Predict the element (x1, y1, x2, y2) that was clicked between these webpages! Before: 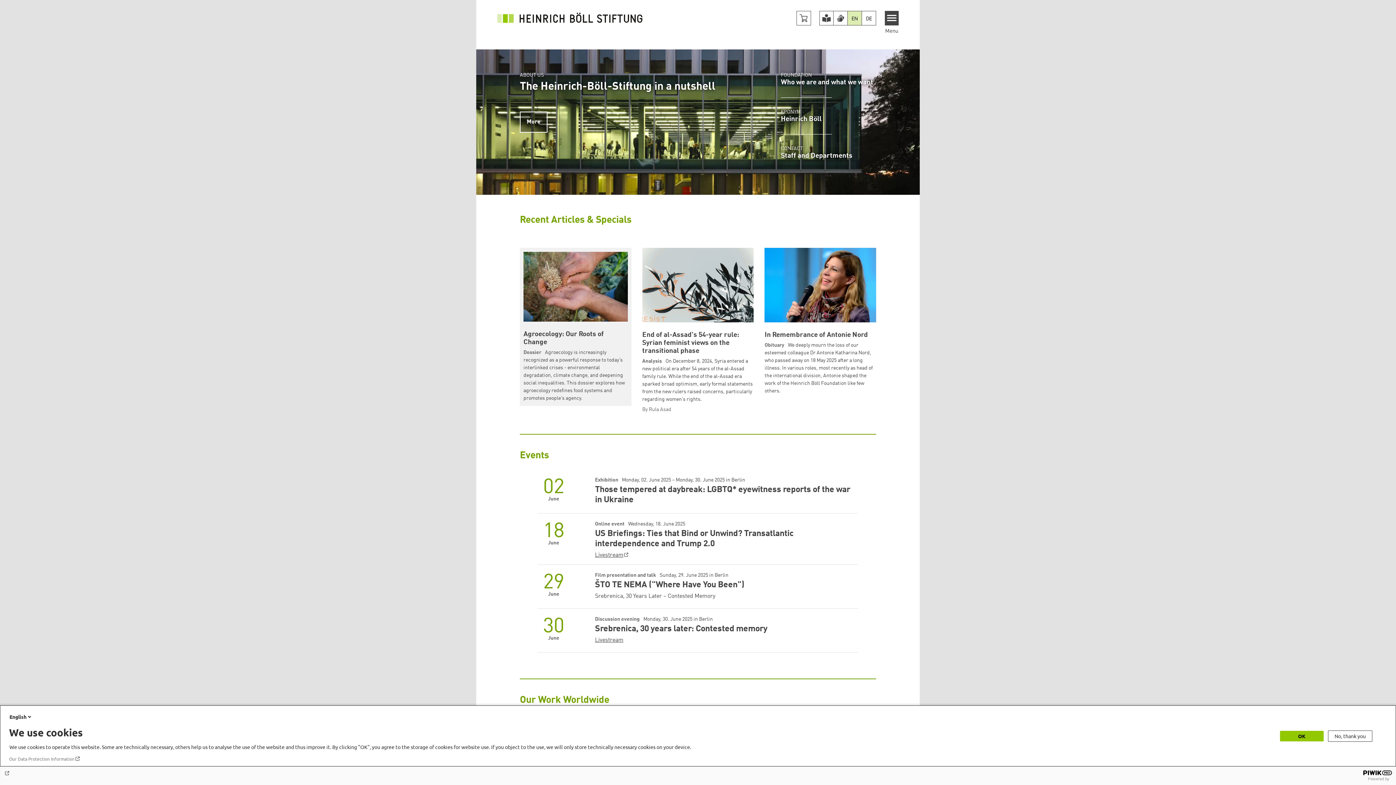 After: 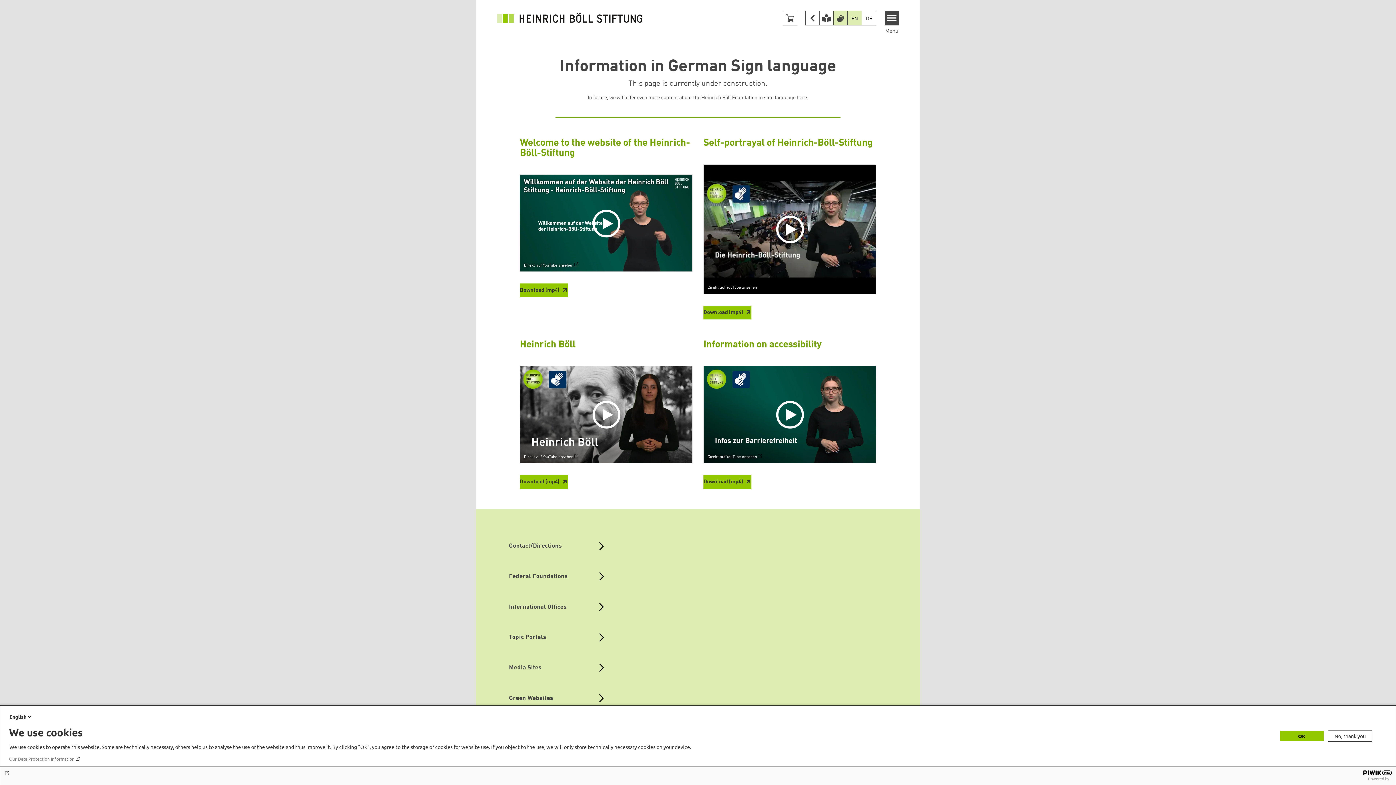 Action: bbox: (833, 11, 847, 25) label: Version in sign language